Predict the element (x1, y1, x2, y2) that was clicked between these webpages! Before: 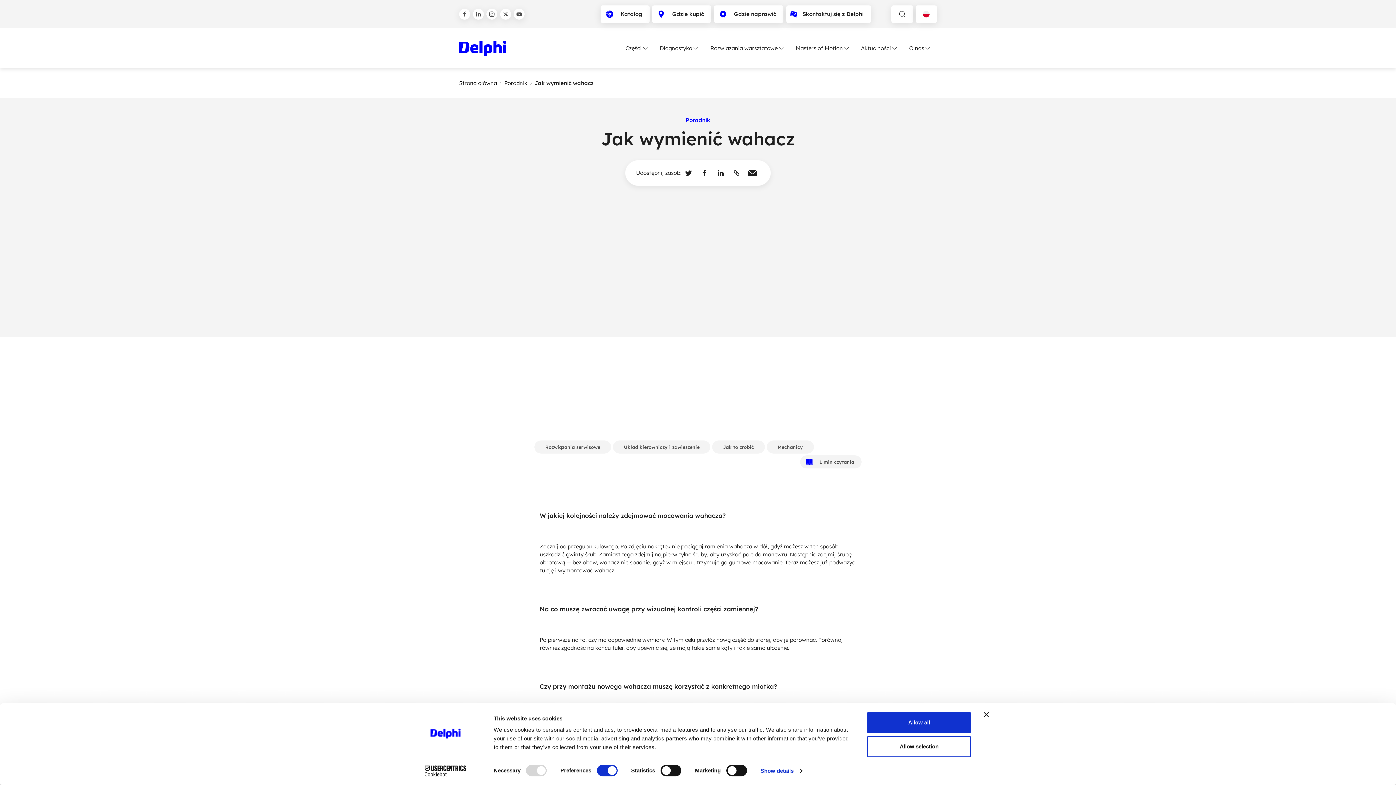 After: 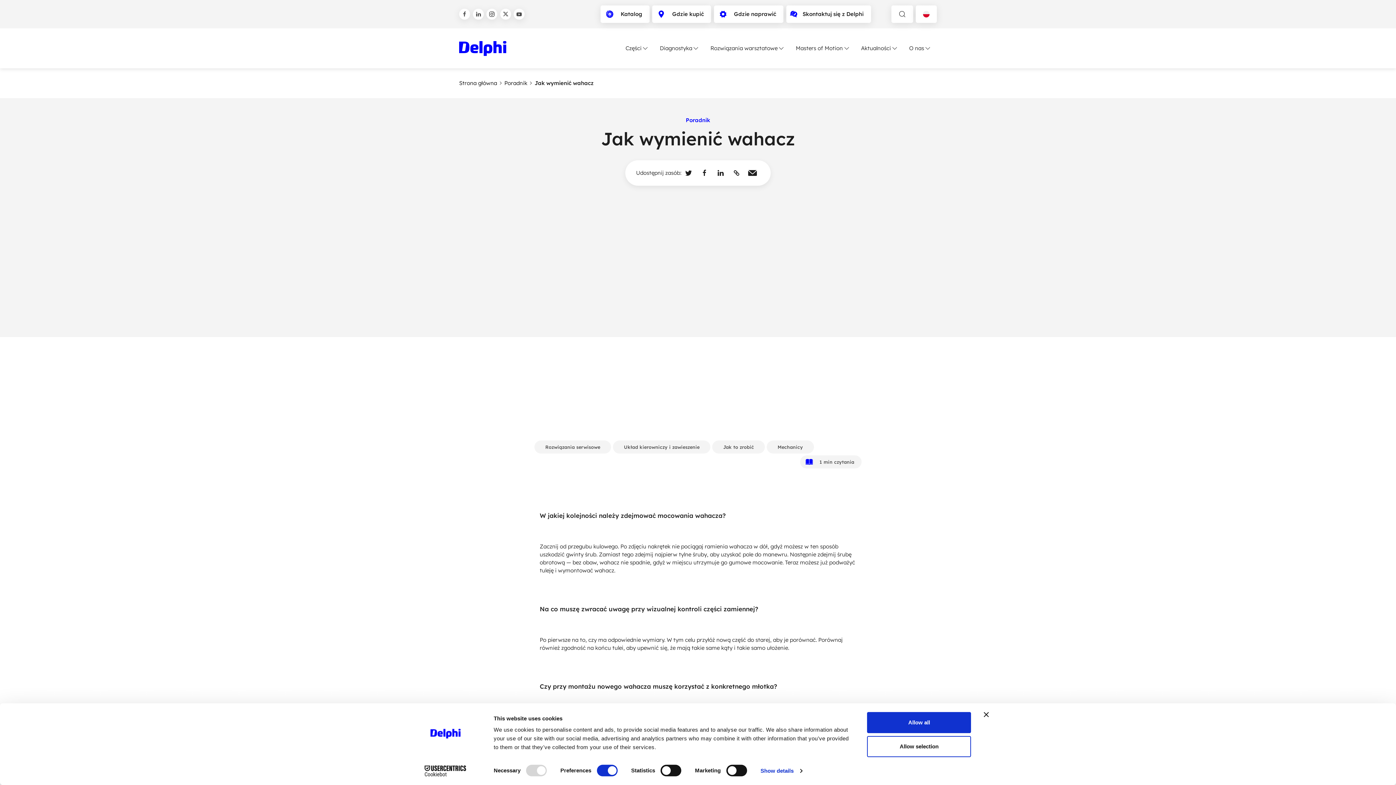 Action: bbox: (486, 8, 497, 19)